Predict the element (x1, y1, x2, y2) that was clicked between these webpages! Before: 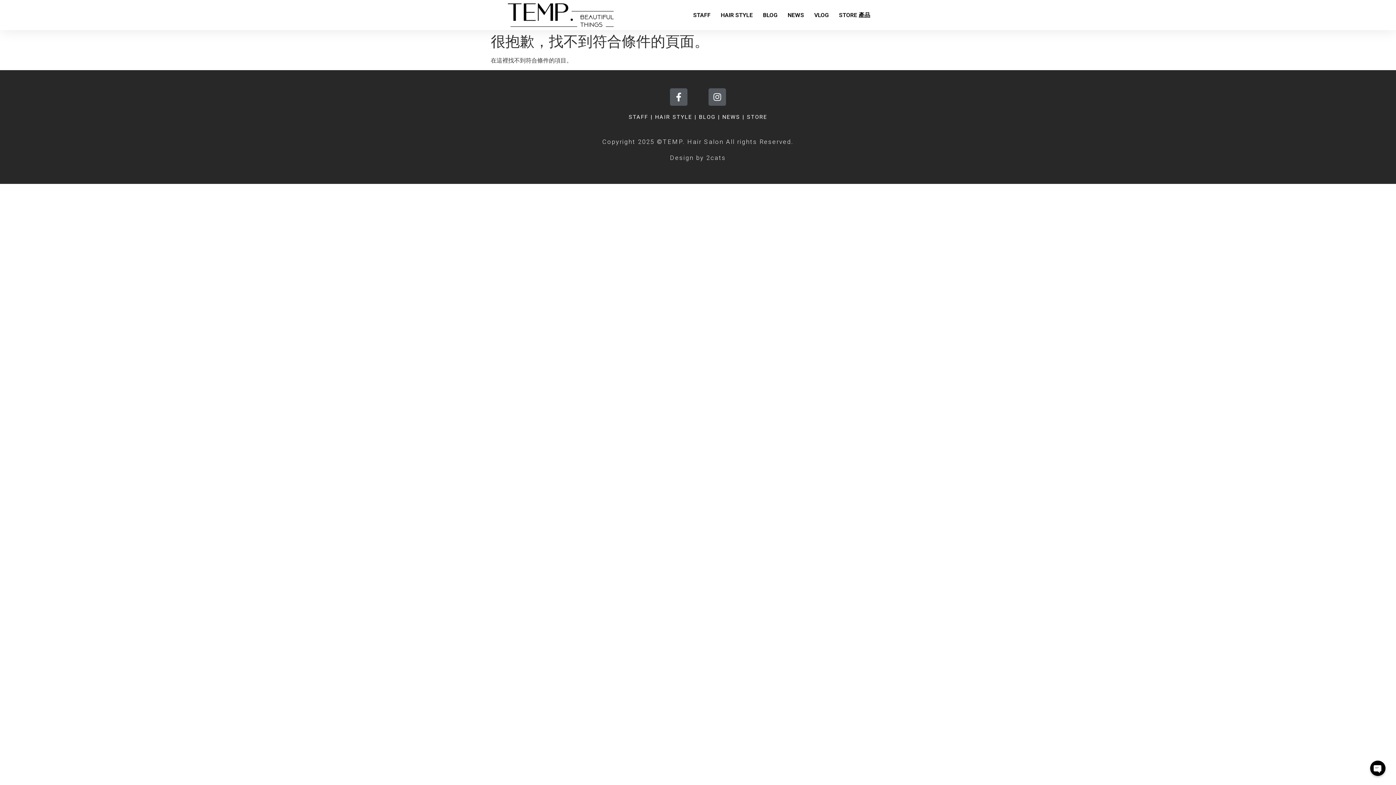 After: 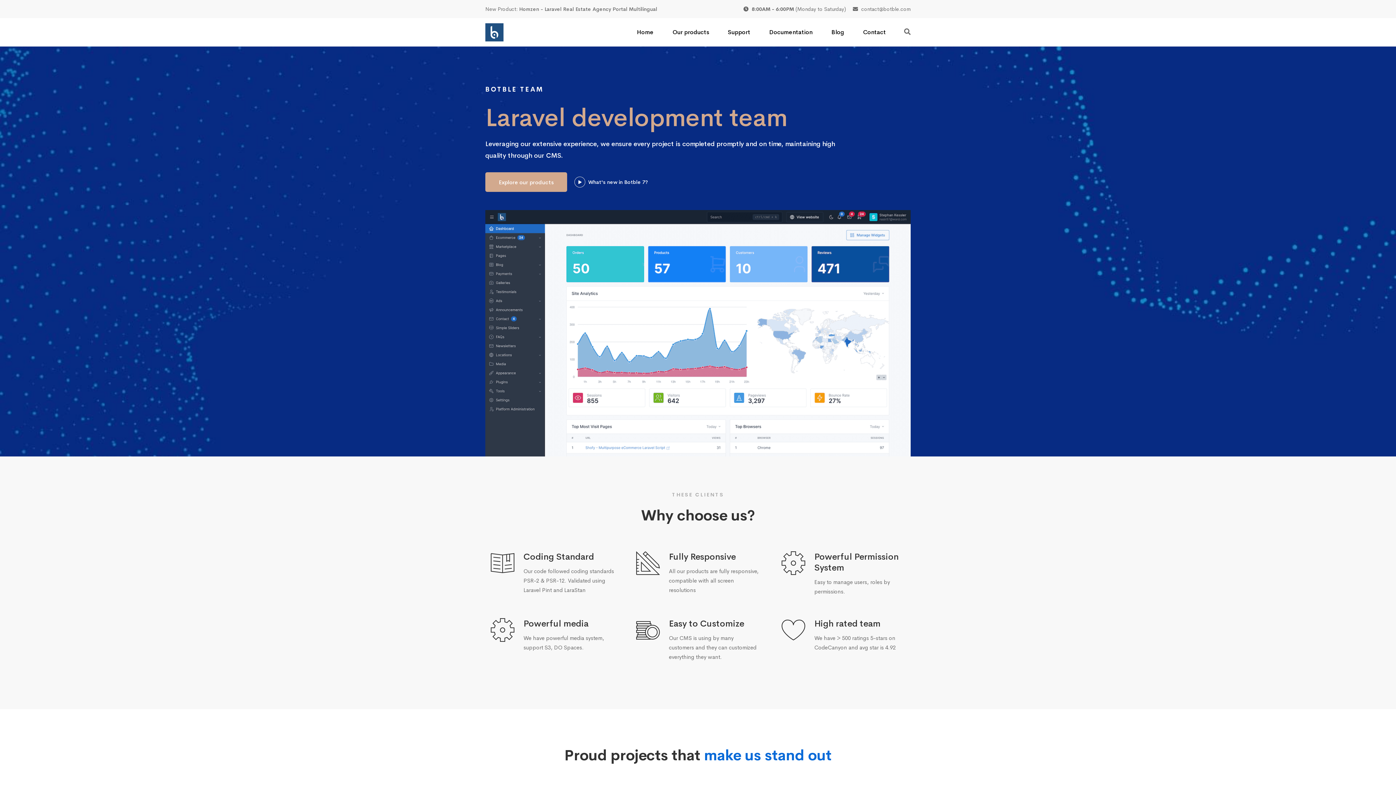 Action: bbox: (706, 154, 726, 161) label: 2cats